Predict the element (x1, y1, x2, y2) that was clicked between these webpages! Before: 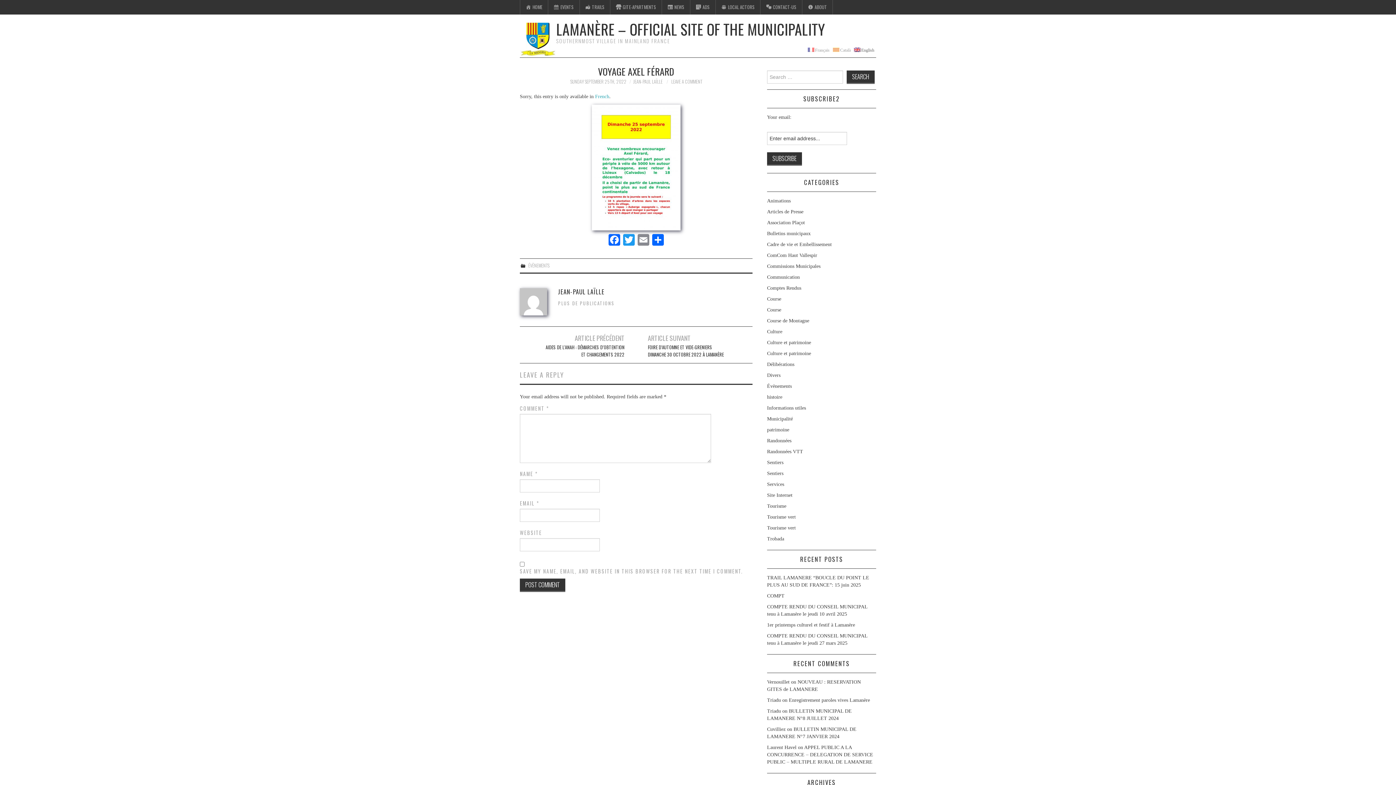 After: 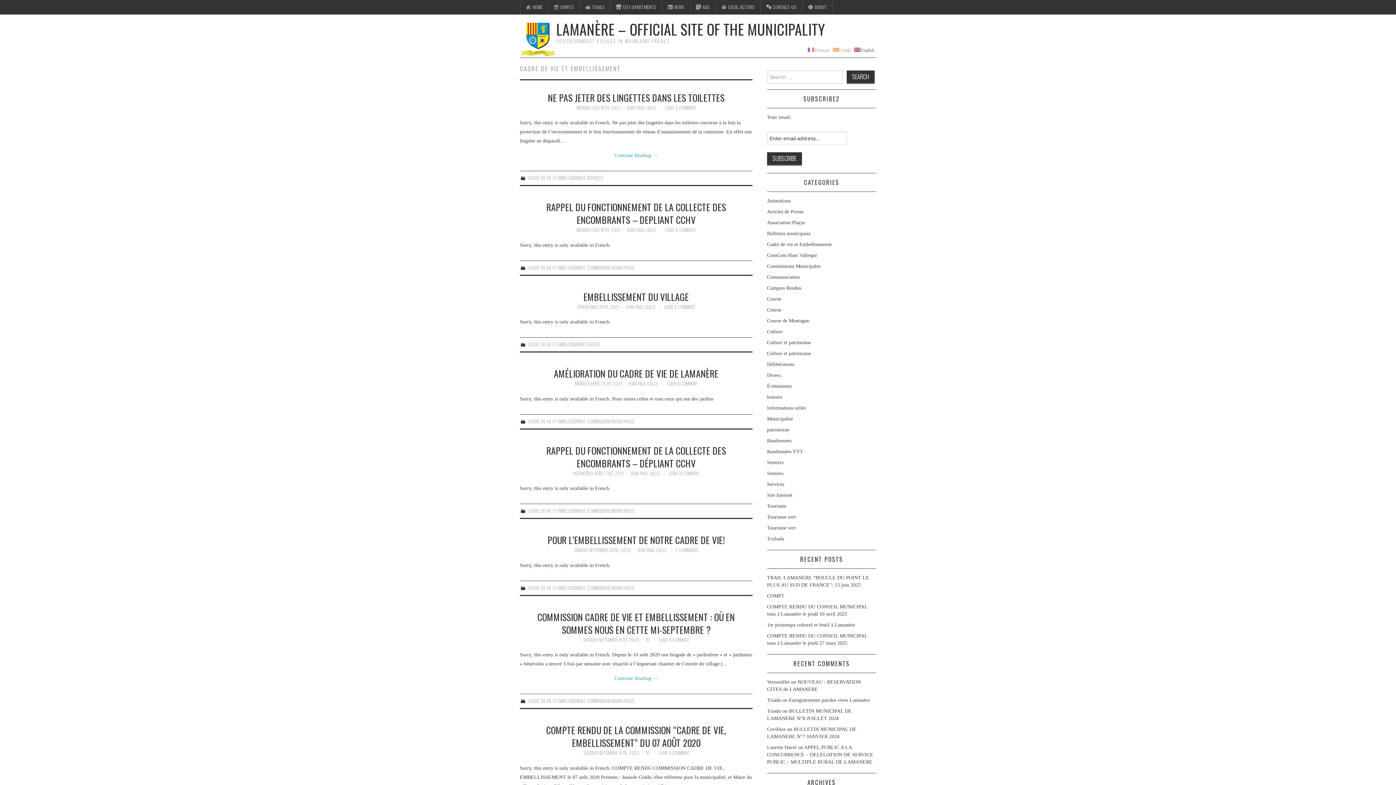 Action: bbox: (767, 241, 832, 247) label: Cadre de vie et Embellissement